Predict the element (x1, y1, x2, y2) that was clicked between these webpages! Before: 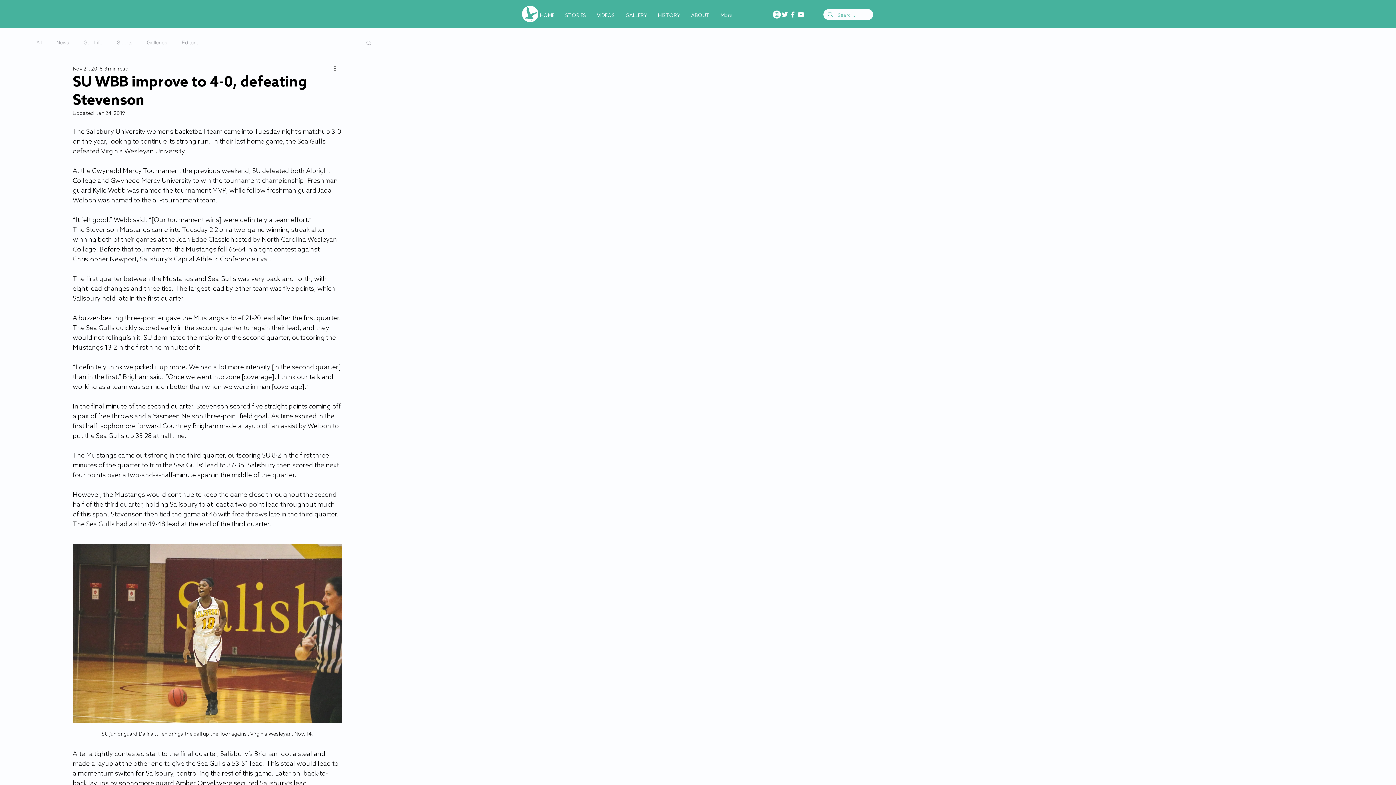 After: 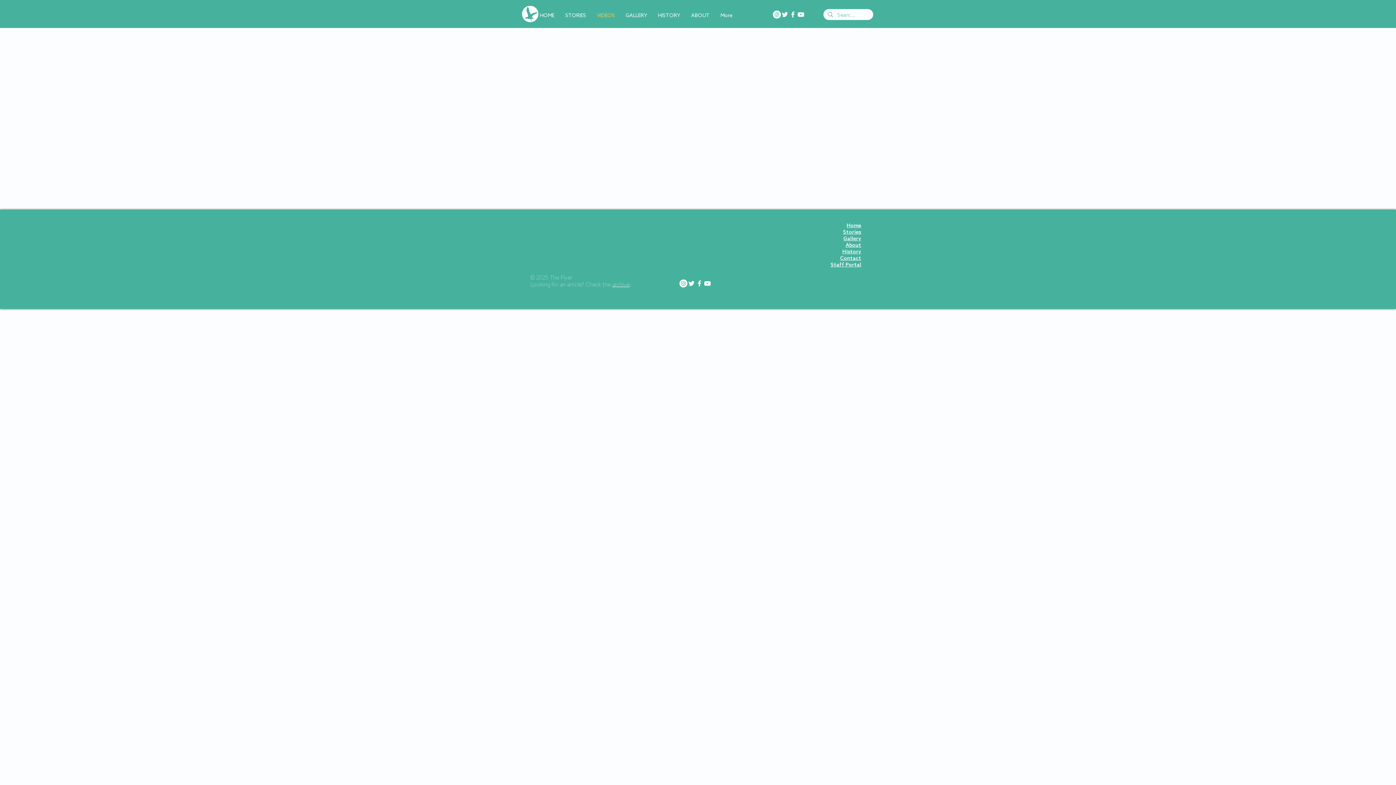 Action: label: VIDEOS bbox: (591, 8, 620, 23)